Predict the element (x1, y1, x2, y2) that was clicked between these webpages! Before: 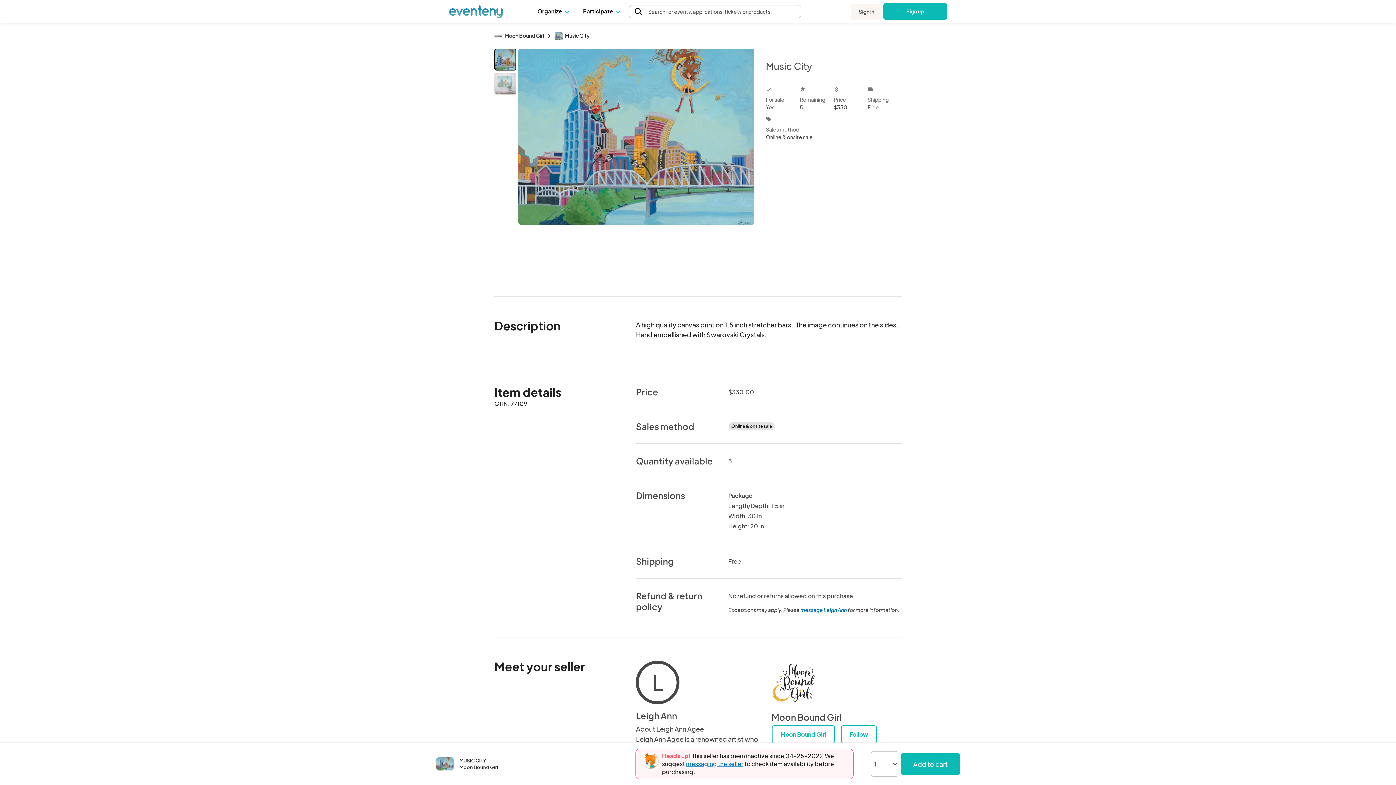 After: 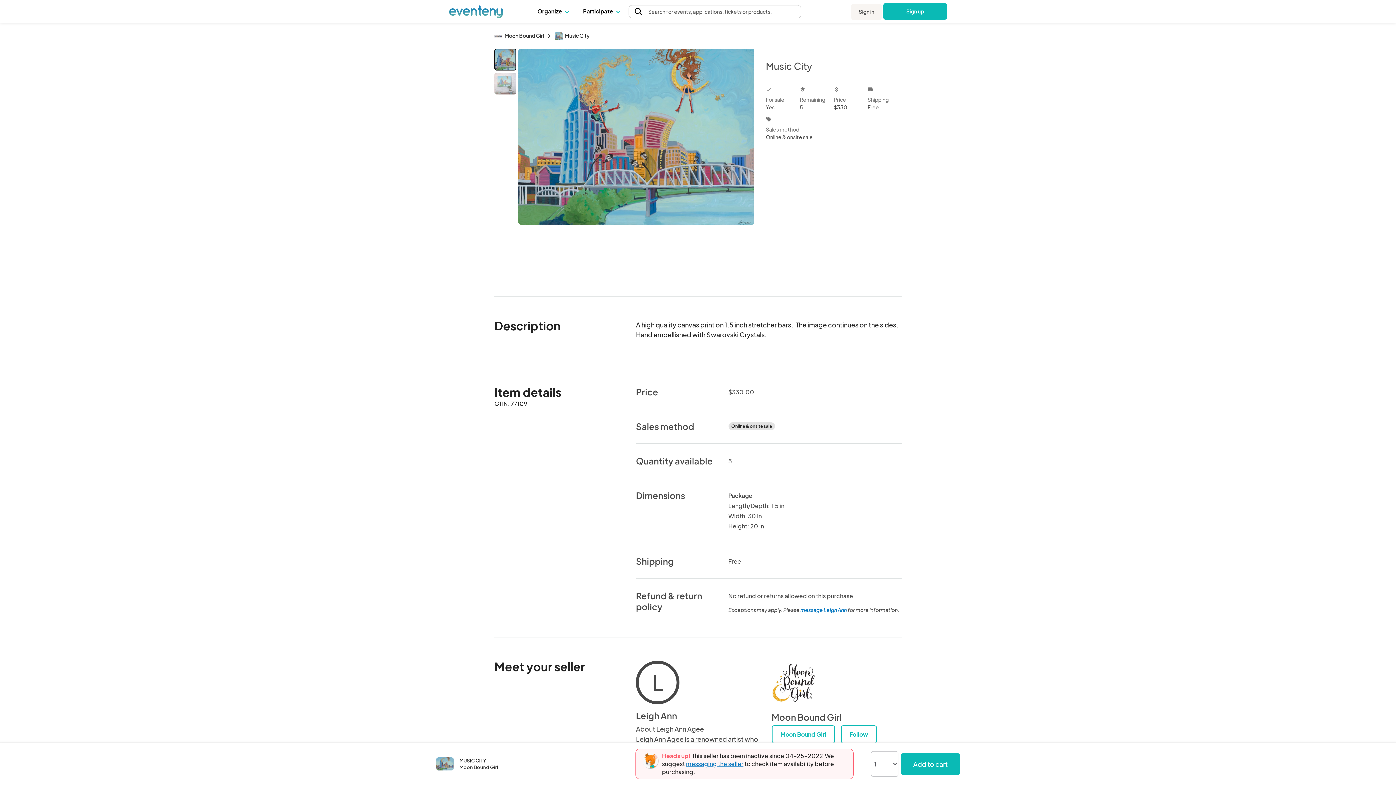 Action: bbox: (771, 660, 815, 704)